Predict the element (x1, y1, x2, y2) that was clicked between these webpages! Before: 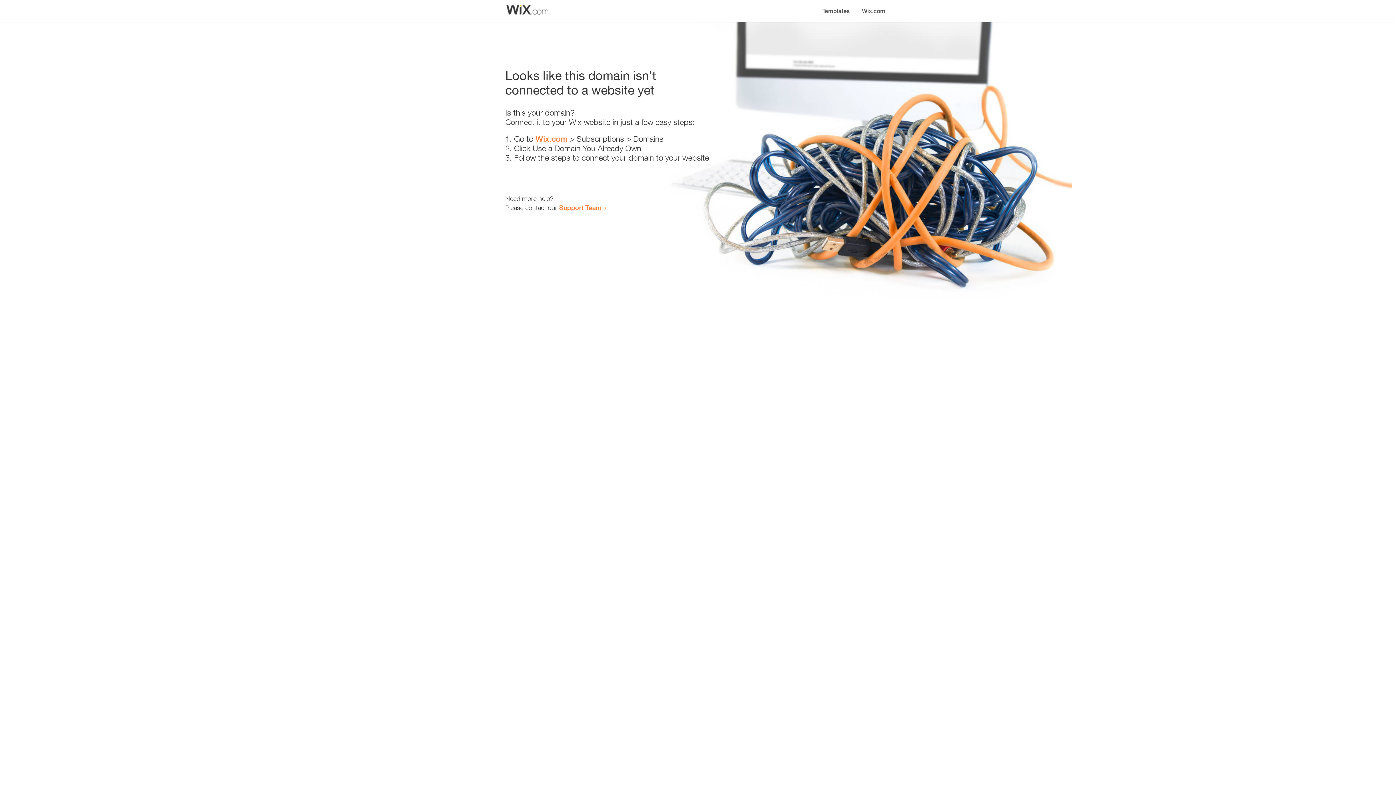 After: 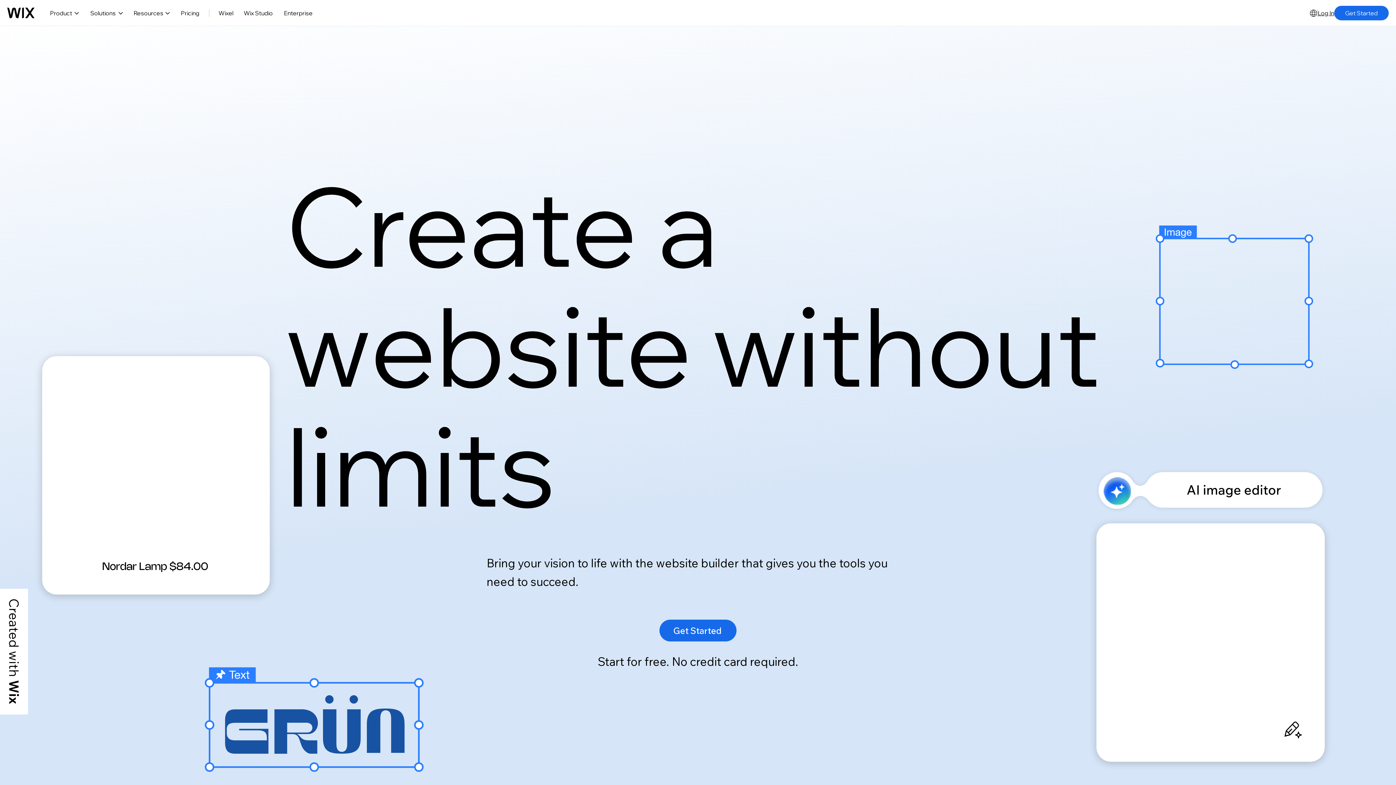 Action: bbox: (535, 134, 567, 143) label: Wix.com